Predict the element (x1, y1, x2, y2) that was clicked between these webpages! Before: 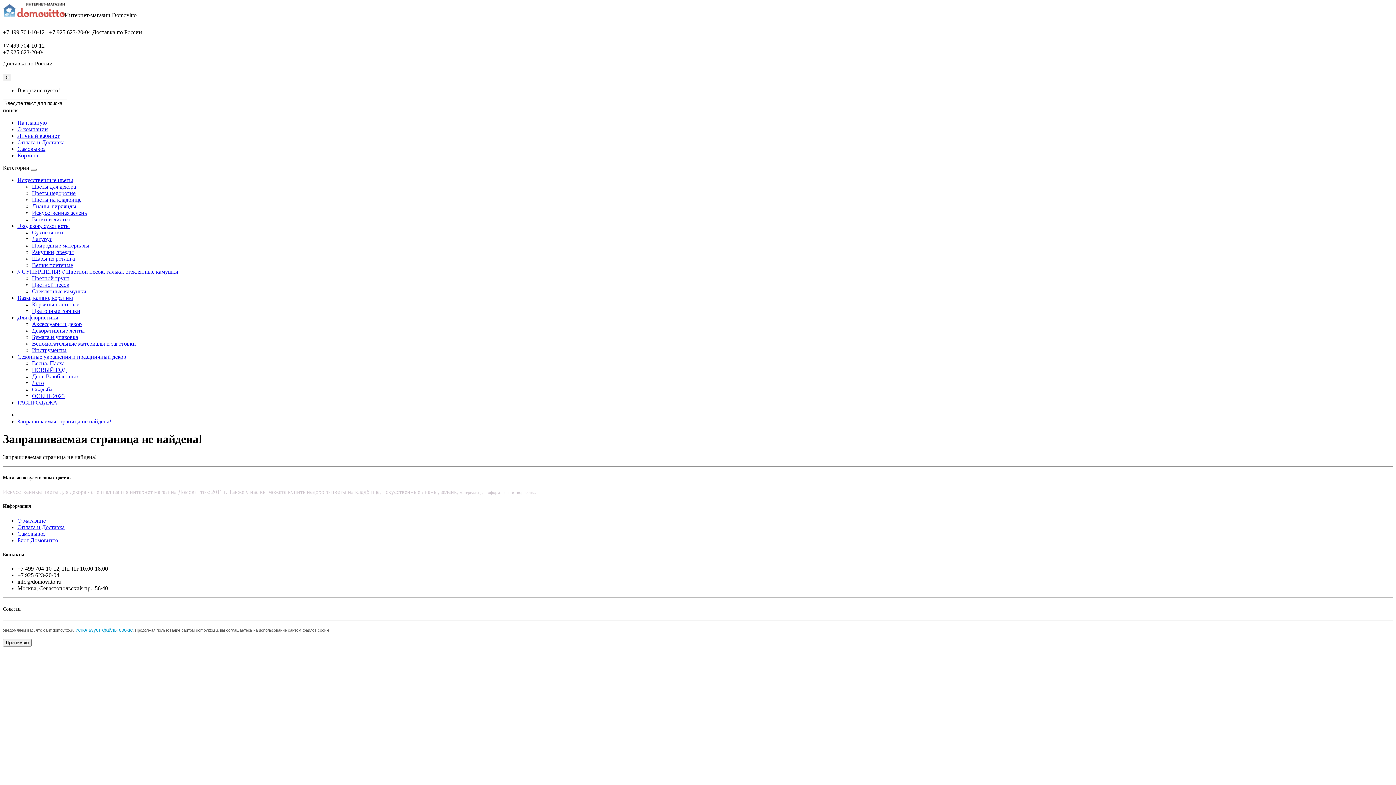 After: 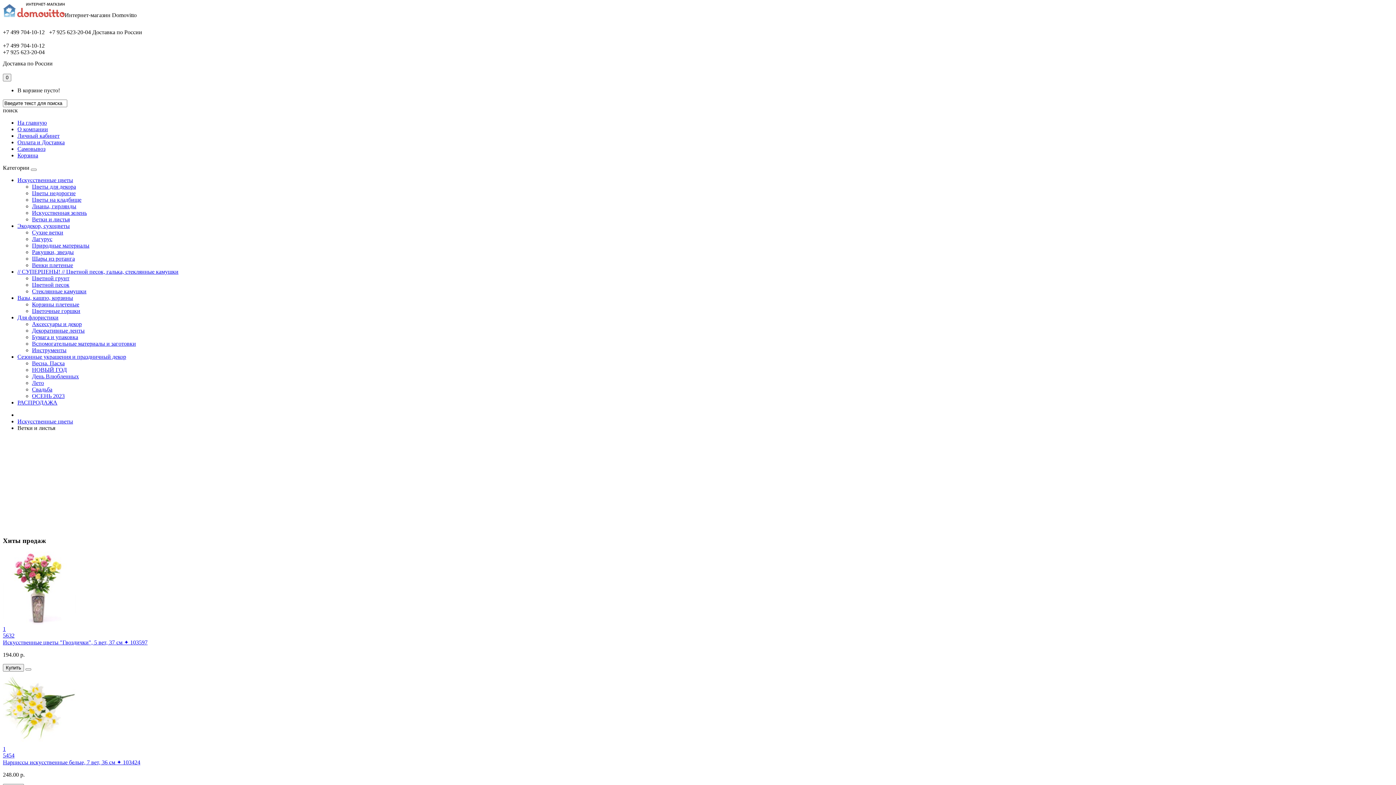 Action: bbox: (32, 216, 69, 222) label: Ветки и листья